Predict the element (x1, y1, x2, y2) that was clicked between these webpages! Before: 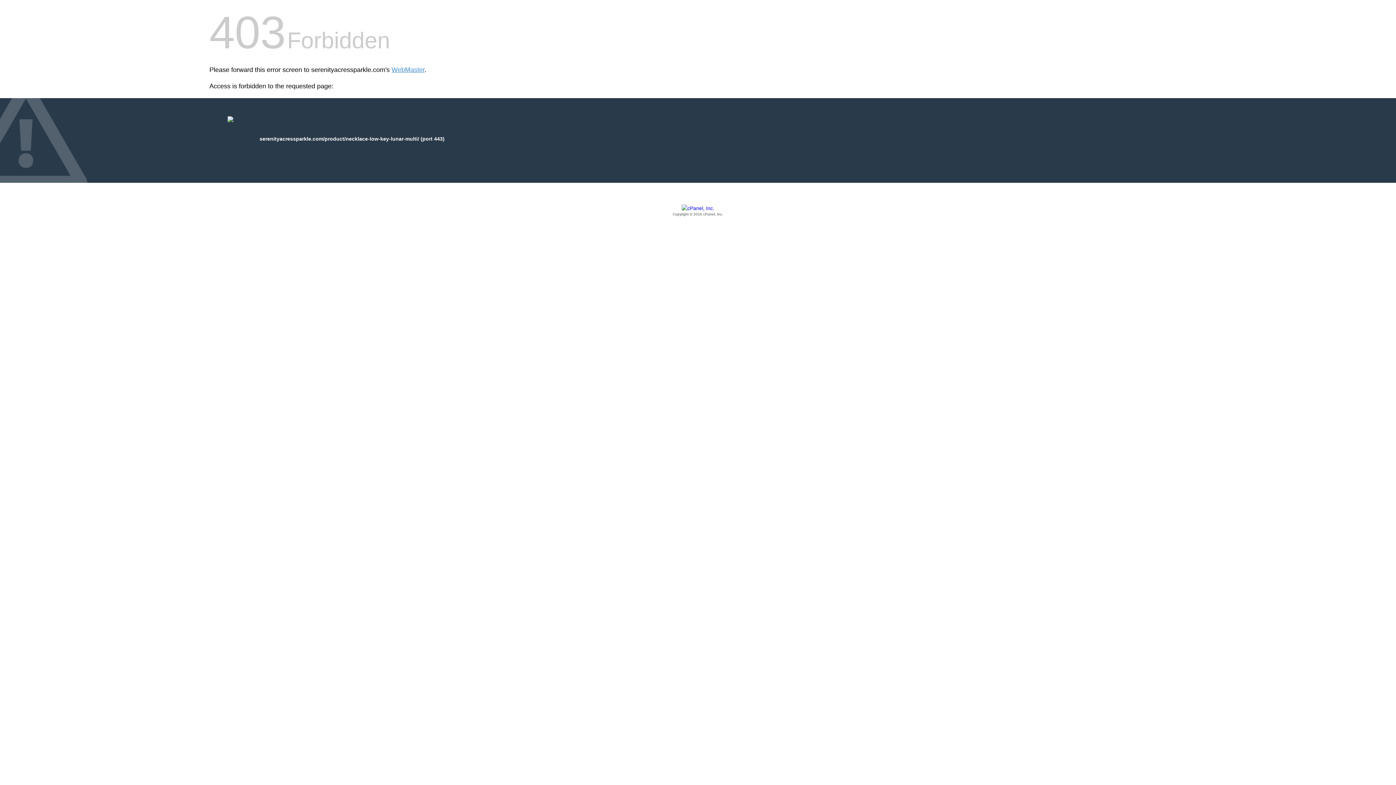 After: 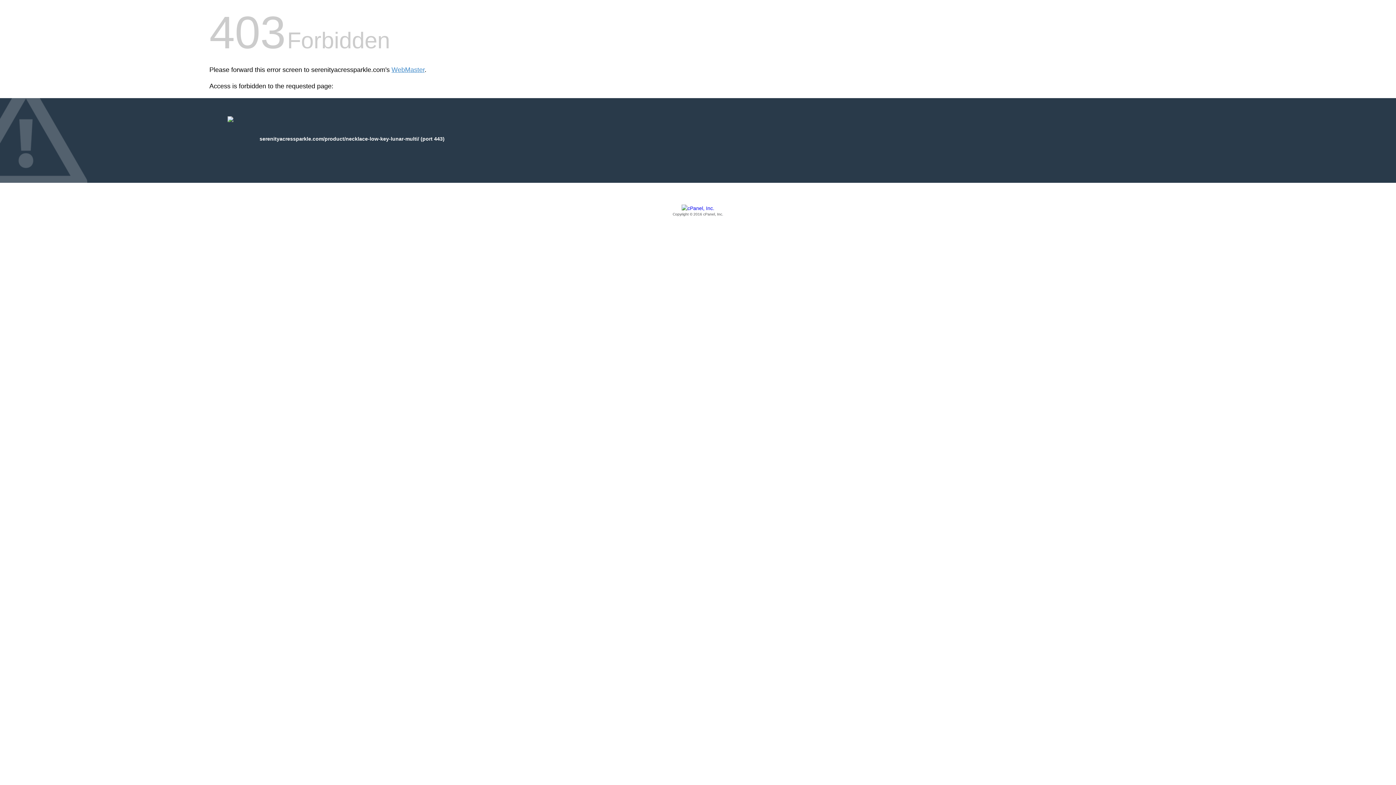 Action: bbox: (209, 205, 1186, 217) label: Copyright © 2016 cPanel, Inc.